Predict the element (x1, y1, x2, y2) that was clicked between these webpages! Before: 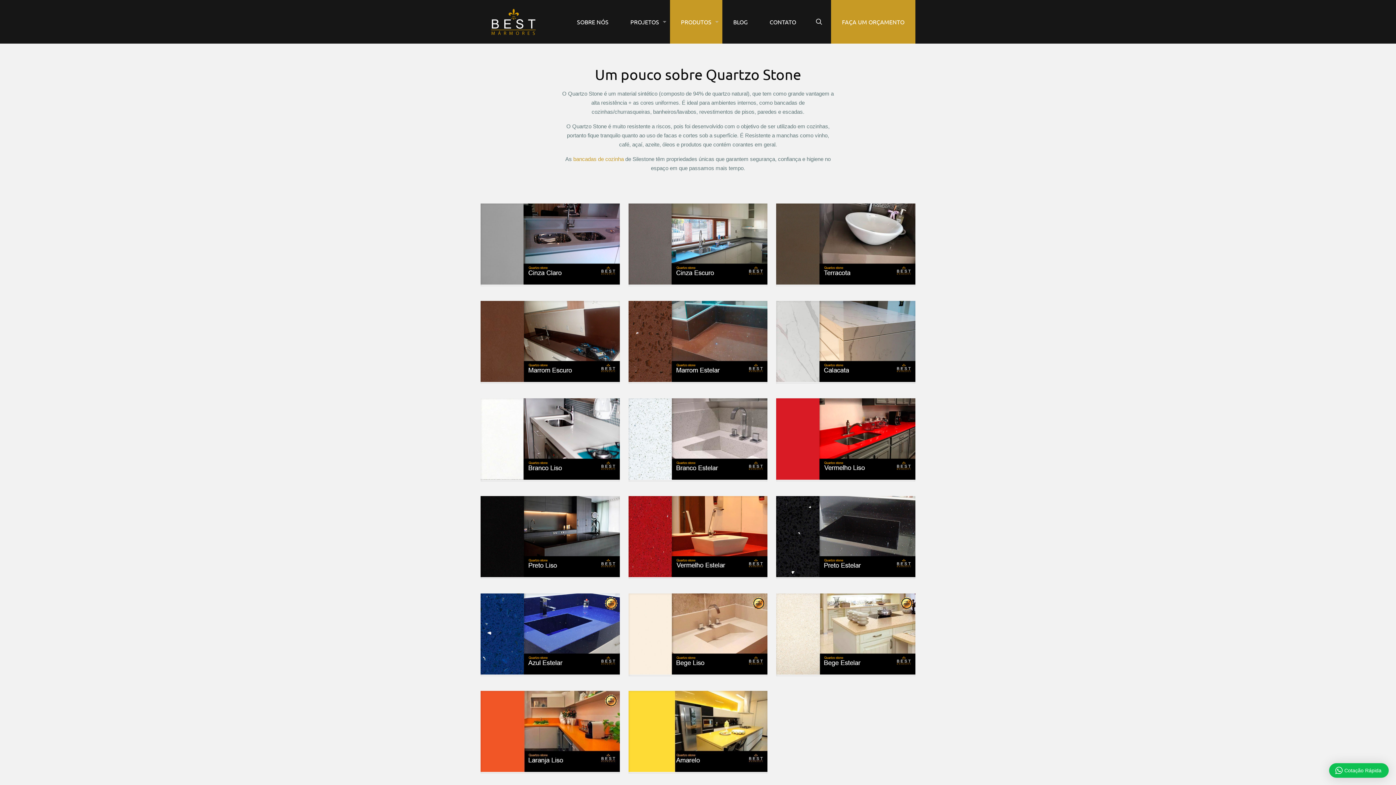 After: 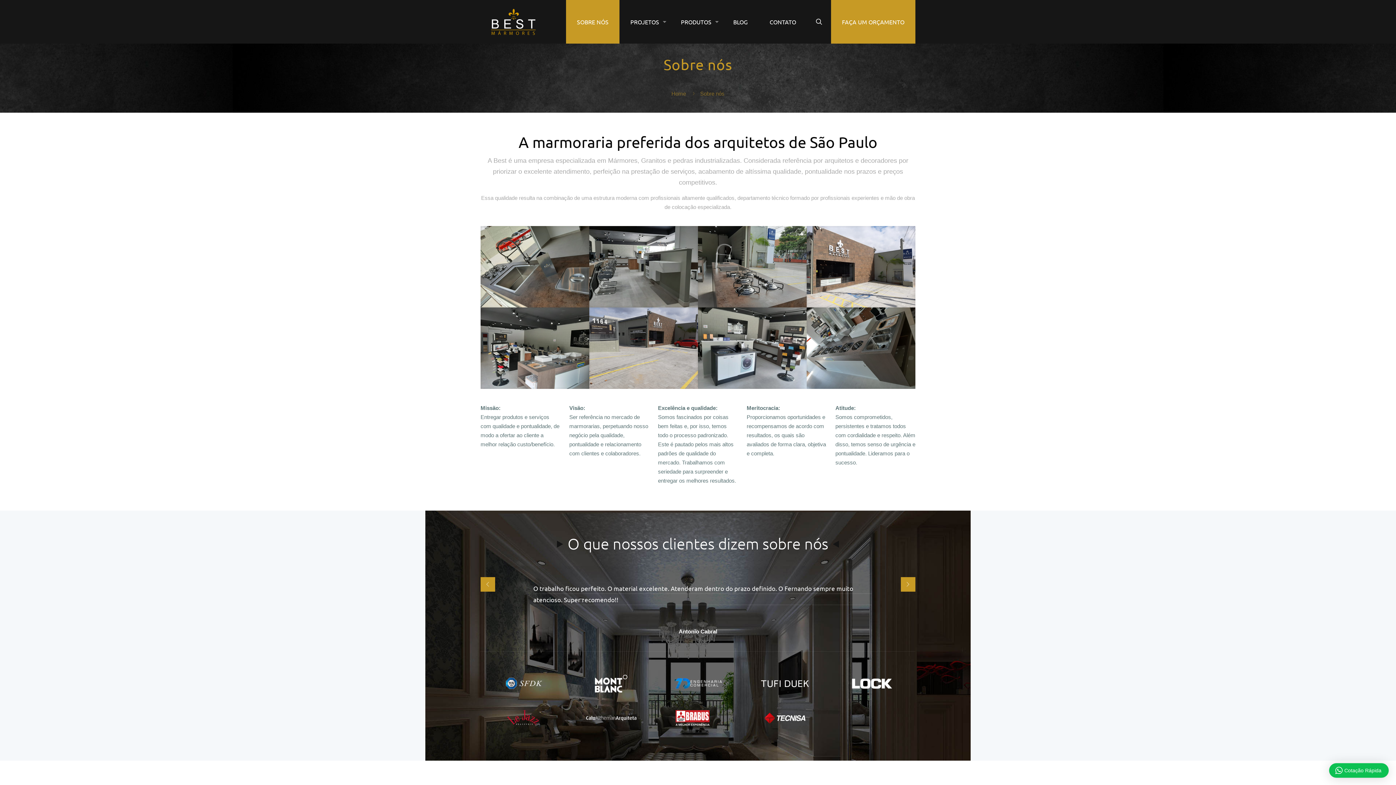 Action: bbox: (566, 0, 619, 43) label: SOBRE NÓS